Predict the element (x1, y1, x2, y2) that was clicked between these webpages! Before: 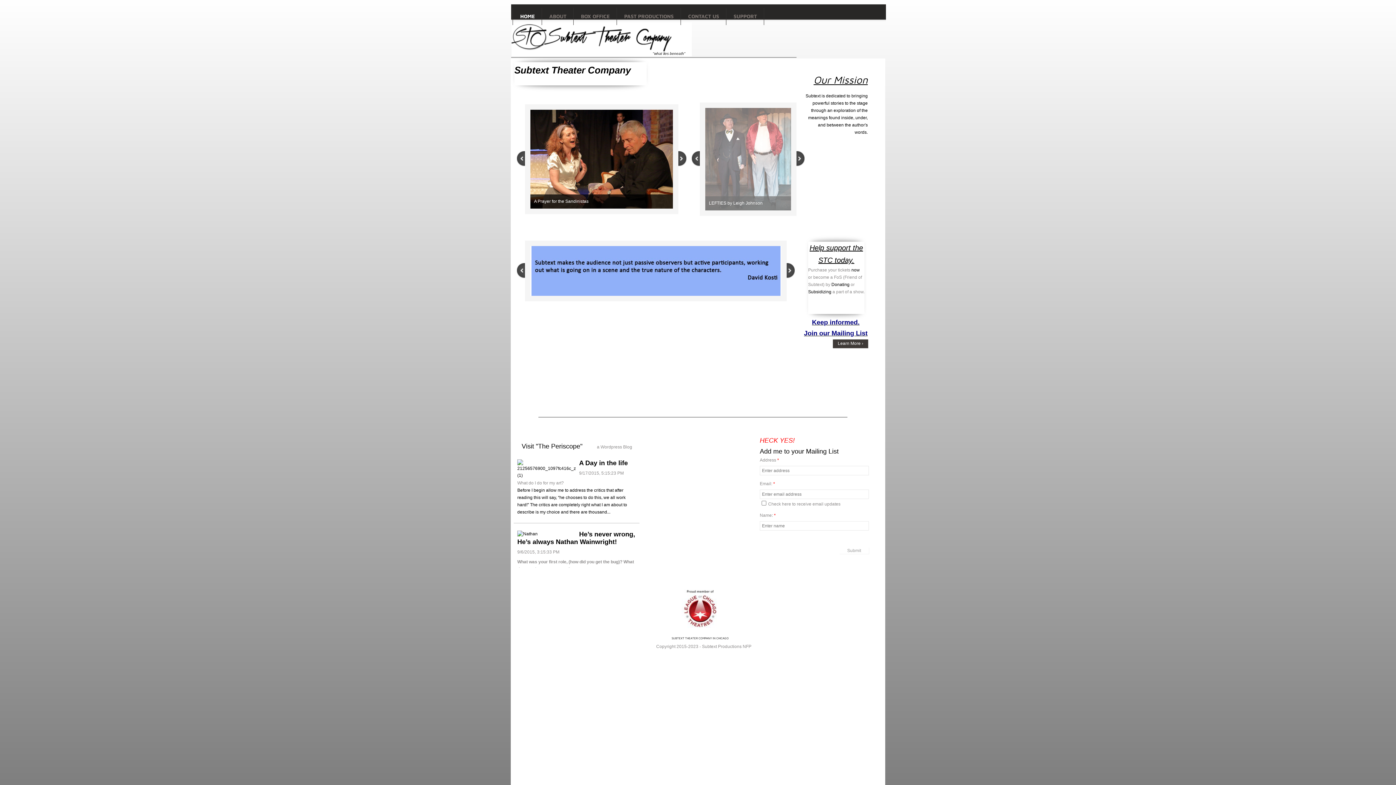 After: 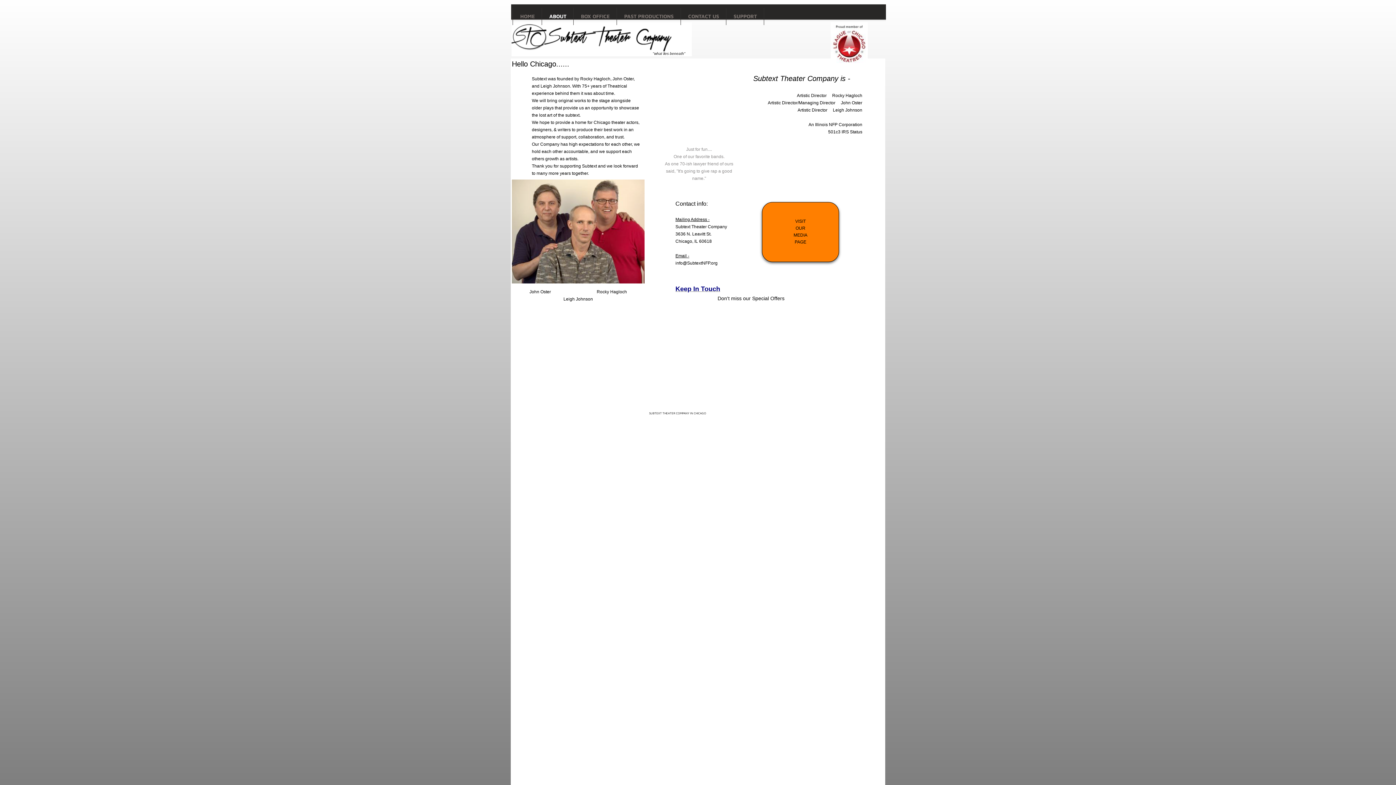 Action: bbox: (542, 13, 573, 19) label: ABOUT